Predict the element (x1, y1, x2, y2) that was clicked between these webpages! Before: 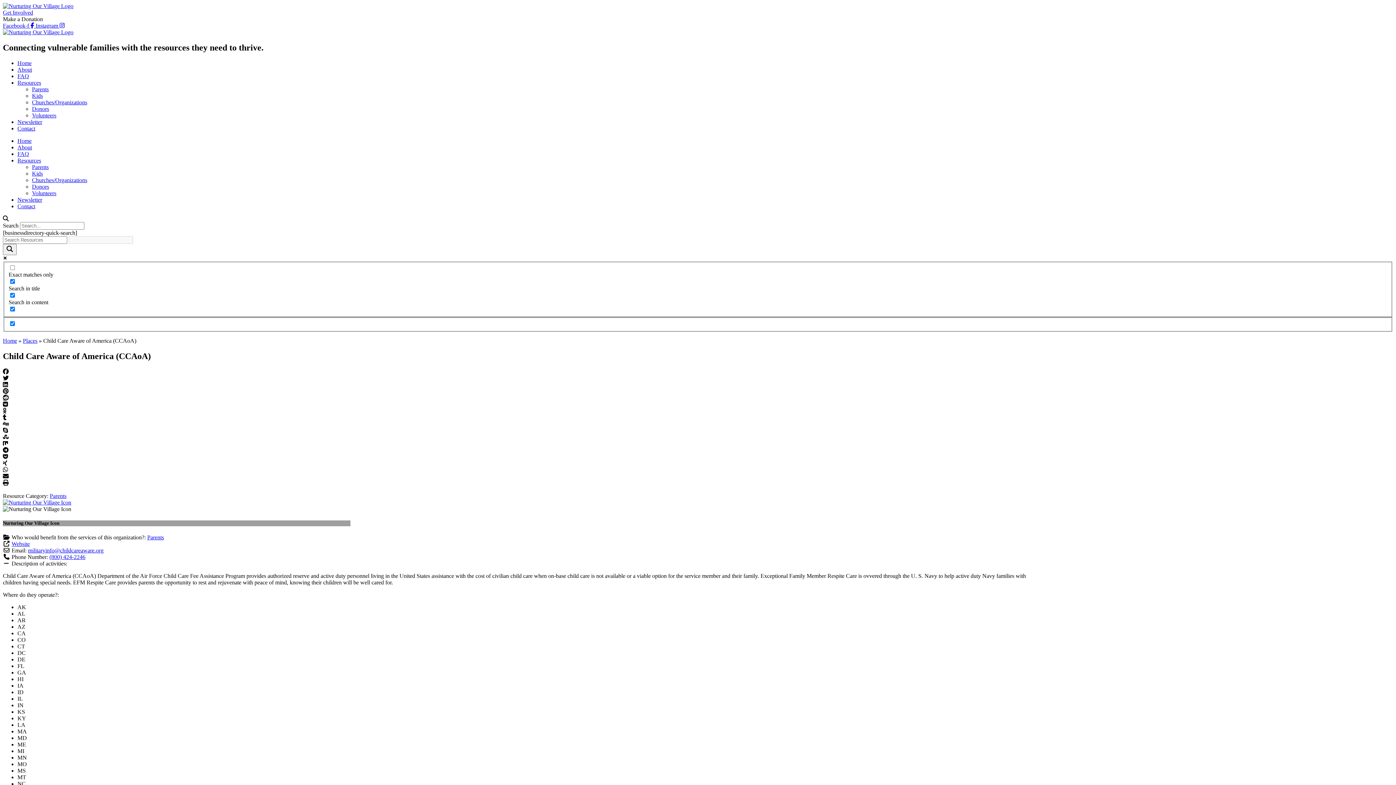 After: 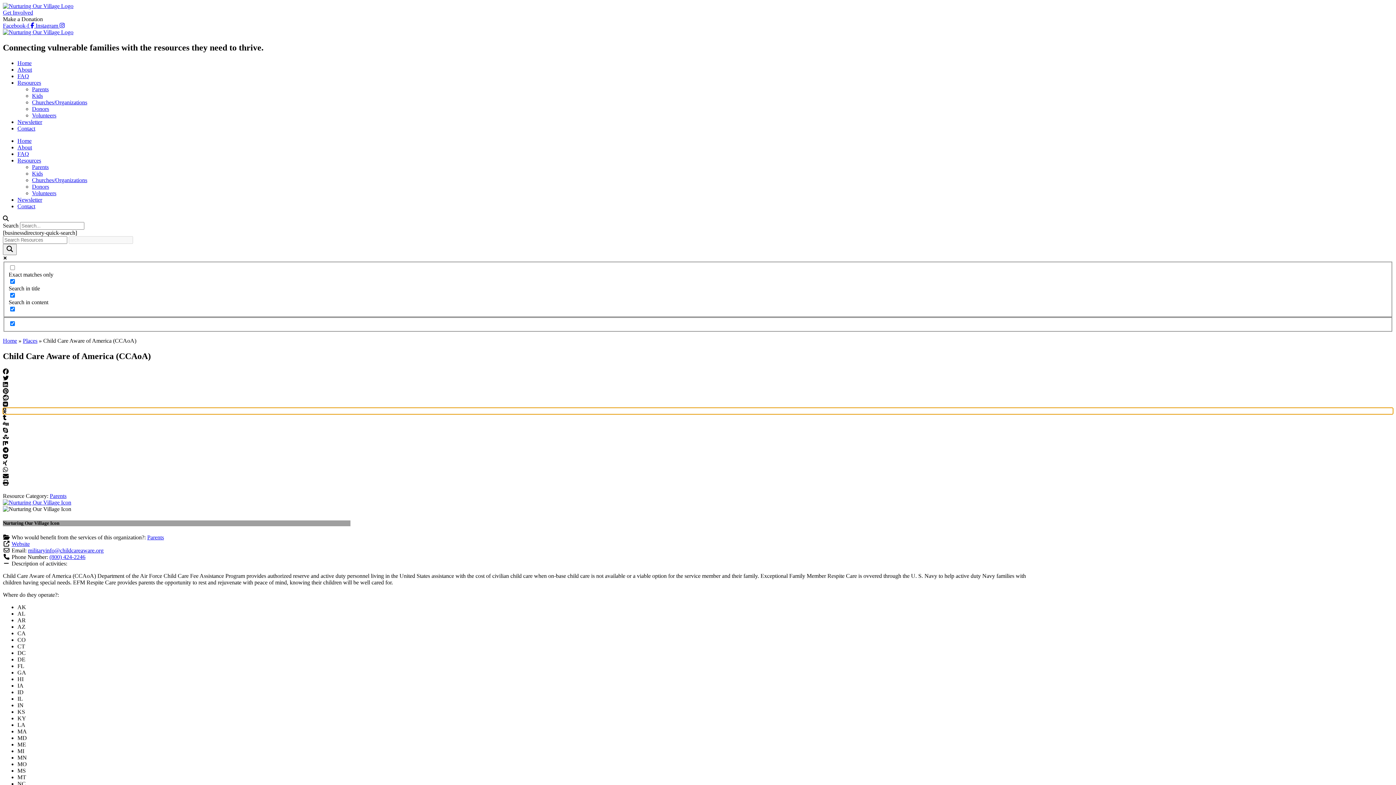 Action: label: Share on odnoklassniki bbox: (2, 407, 1393, 414)